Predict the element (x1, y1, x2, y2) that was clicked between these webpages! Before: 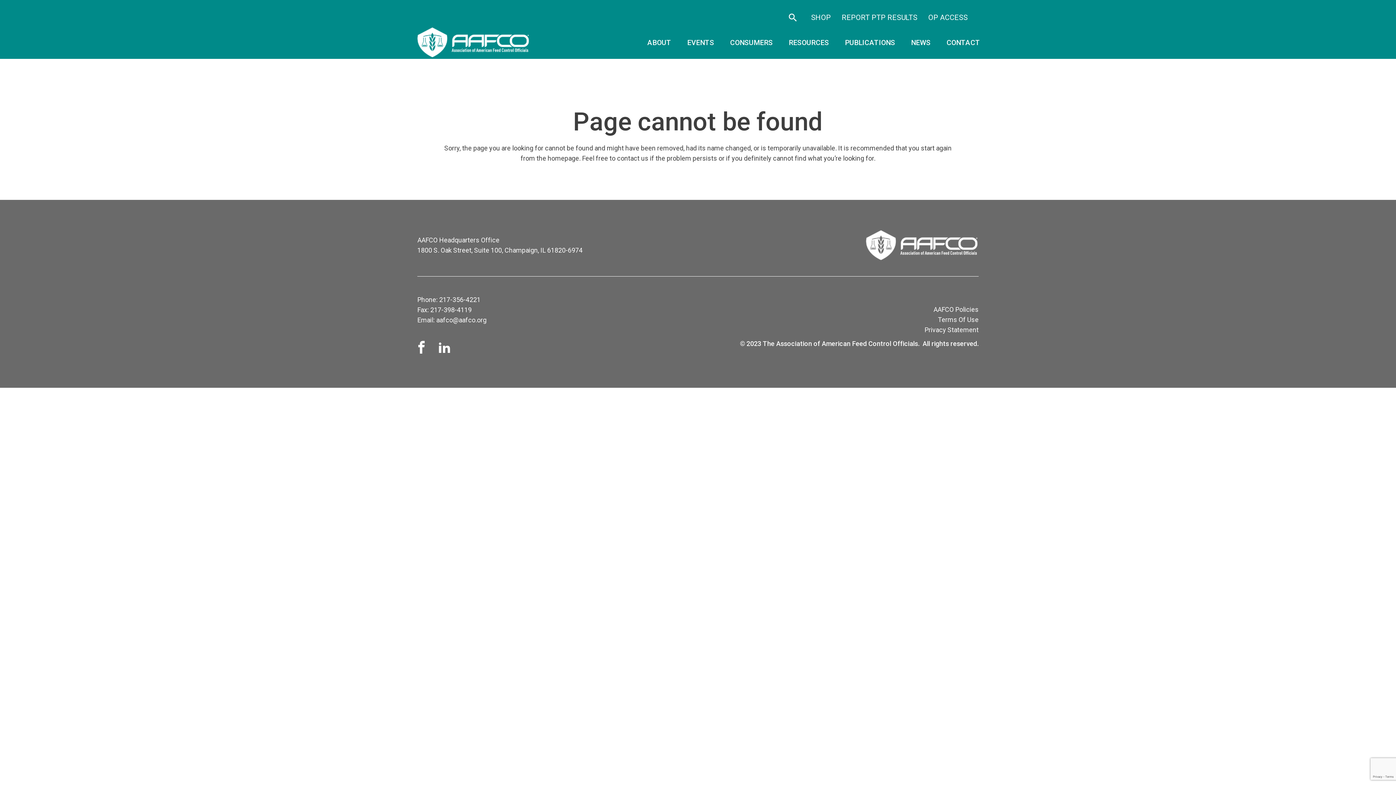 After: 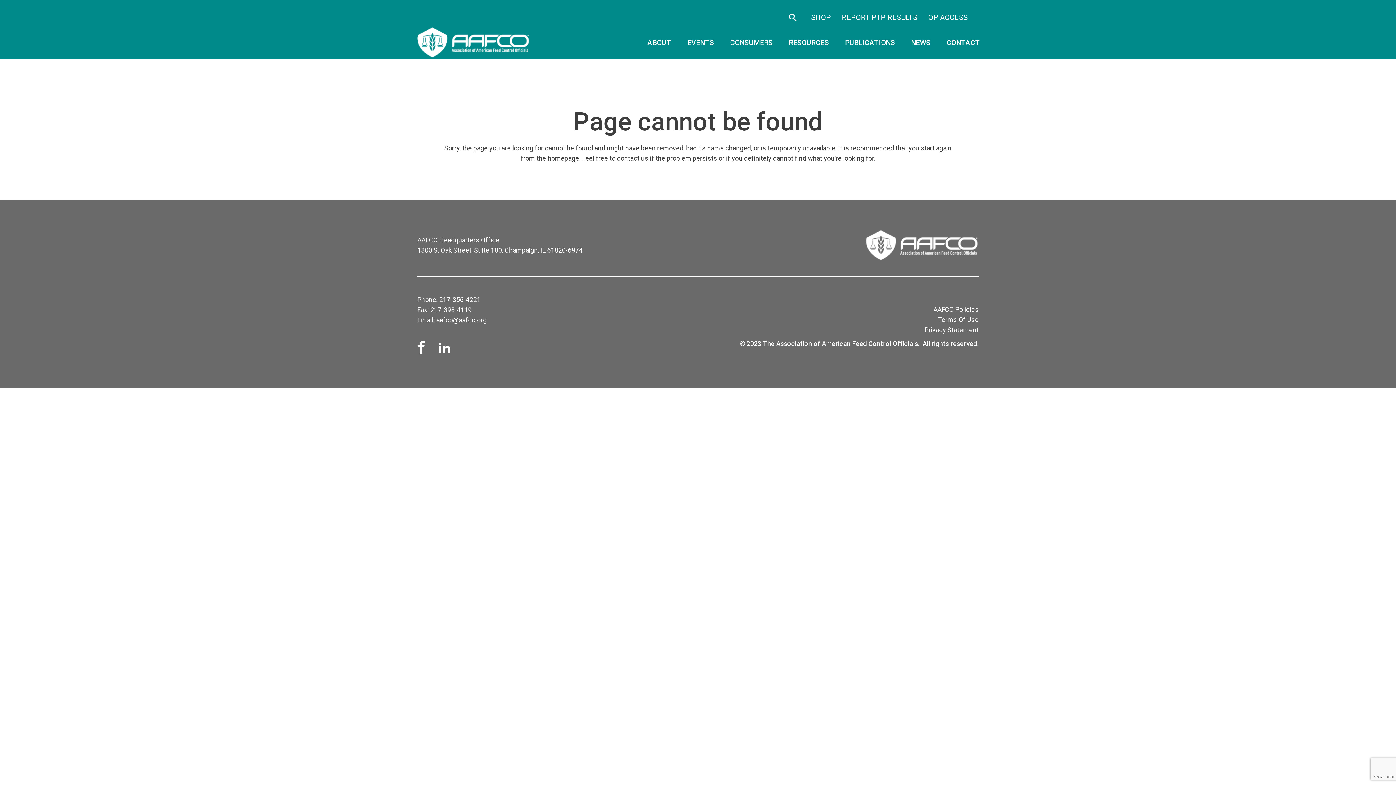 Action: bbox: (866, 229, 978, 261)